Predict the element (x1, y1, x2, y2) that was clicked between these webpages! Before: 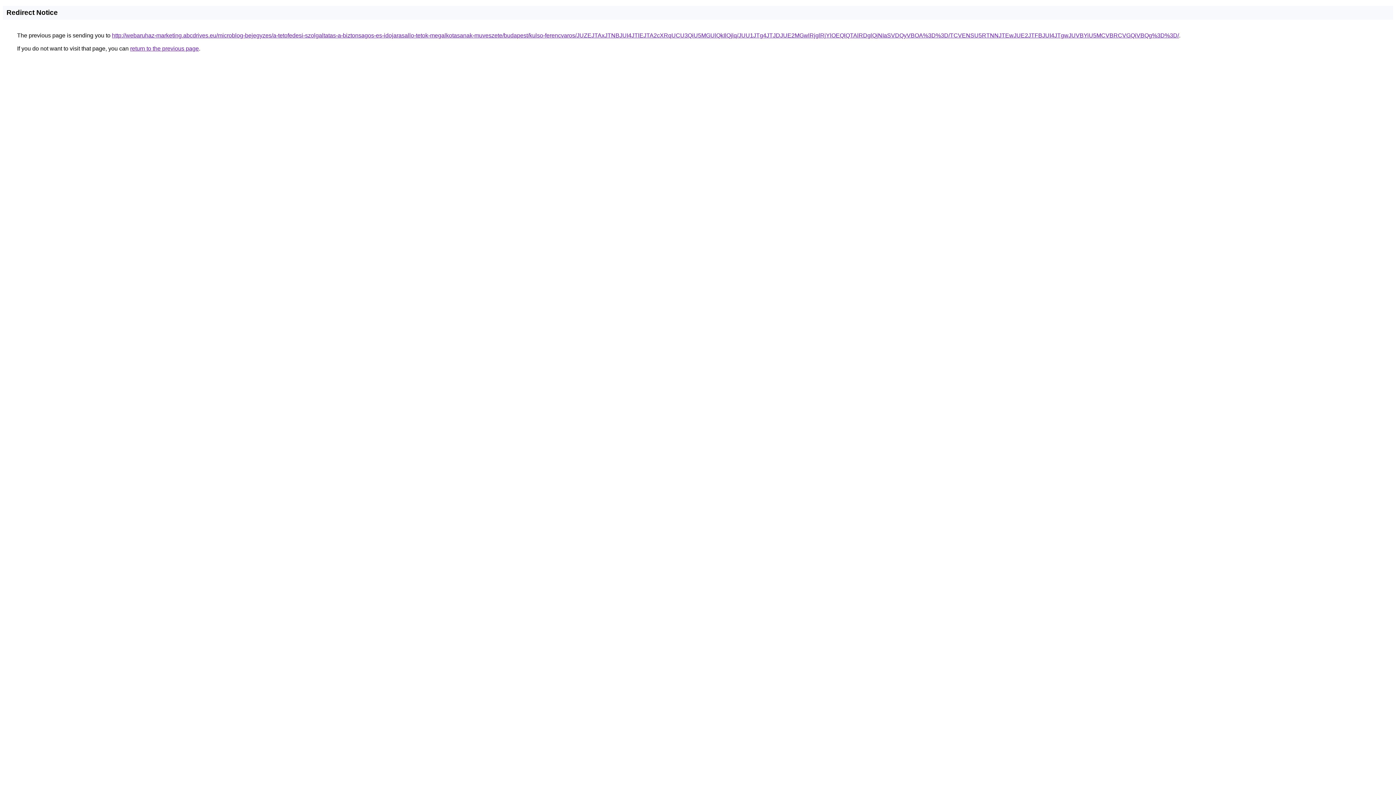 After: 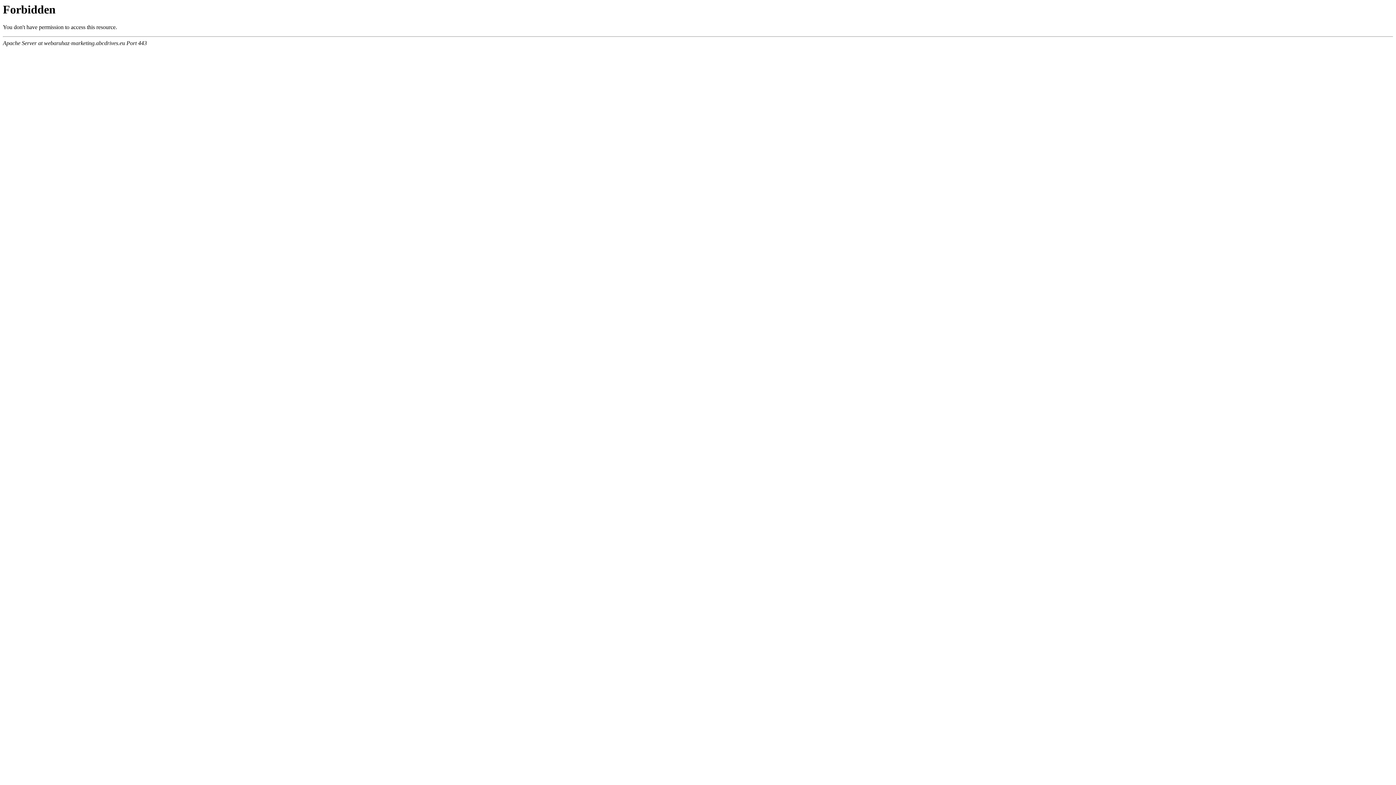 Action: label: http://webaruhaz-marketing.abcdrives.eu/microblog-bejegyzes/a-tetofedesi-szolgaltatas-a-biztonsagos-es-idojarasallo-tetok-megalkotasanak-muveszete/budapest/kulso-ferencvaros/JUZEJTAxJTNBJUI4JTlEJTA2cXRqUCU3QiU5MGUlQkIlQjlq/JUU1JTg4JTJDJUE2MGwlRjglRjYlOEQlQTAlRDglQjNIaSVDQyVBOA%3D%3D/TCVENSU5RTNNJTEwJUE2JTFBJUI4JTgwJUVBYiU5MCVBRCVGQiVBQg%3D%3D/ bbox: (112, 32, 1179, 38)